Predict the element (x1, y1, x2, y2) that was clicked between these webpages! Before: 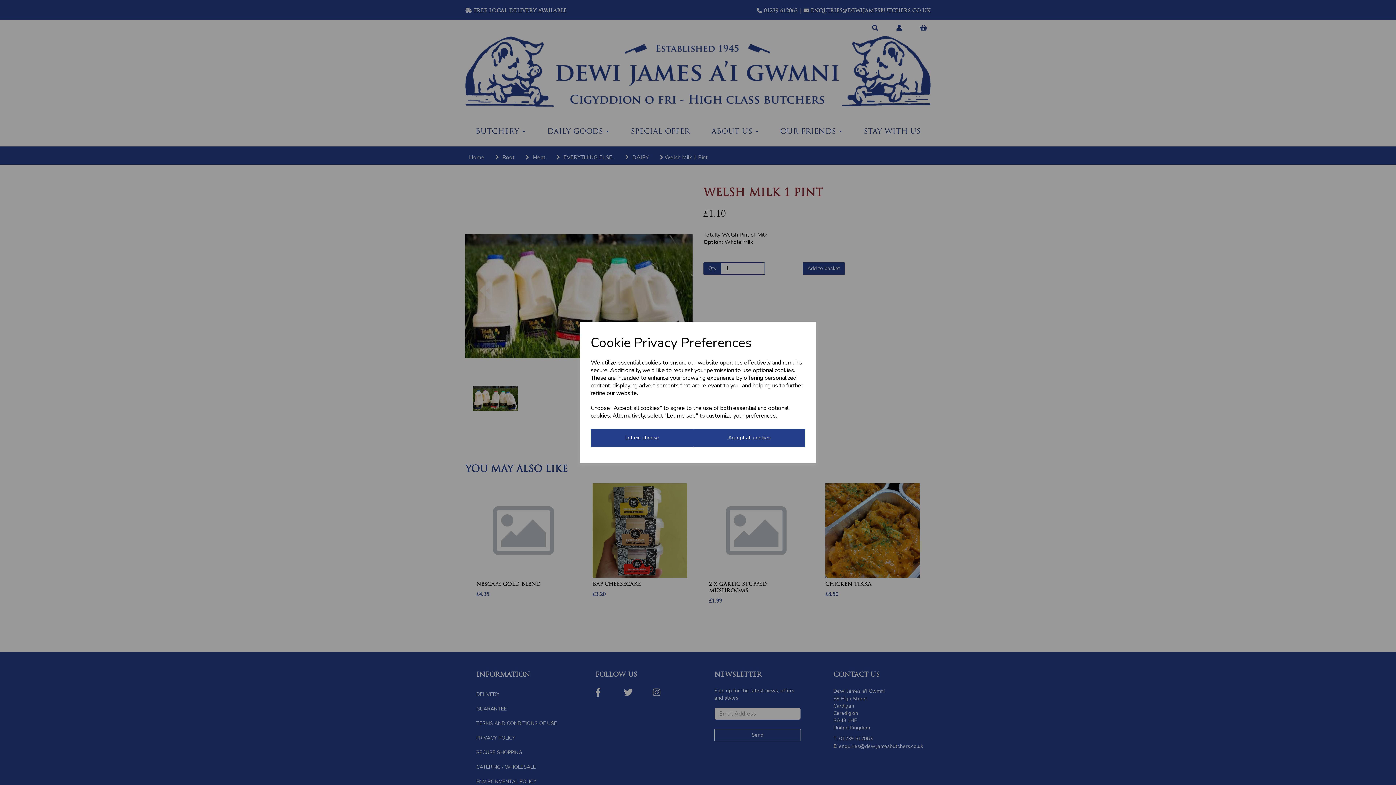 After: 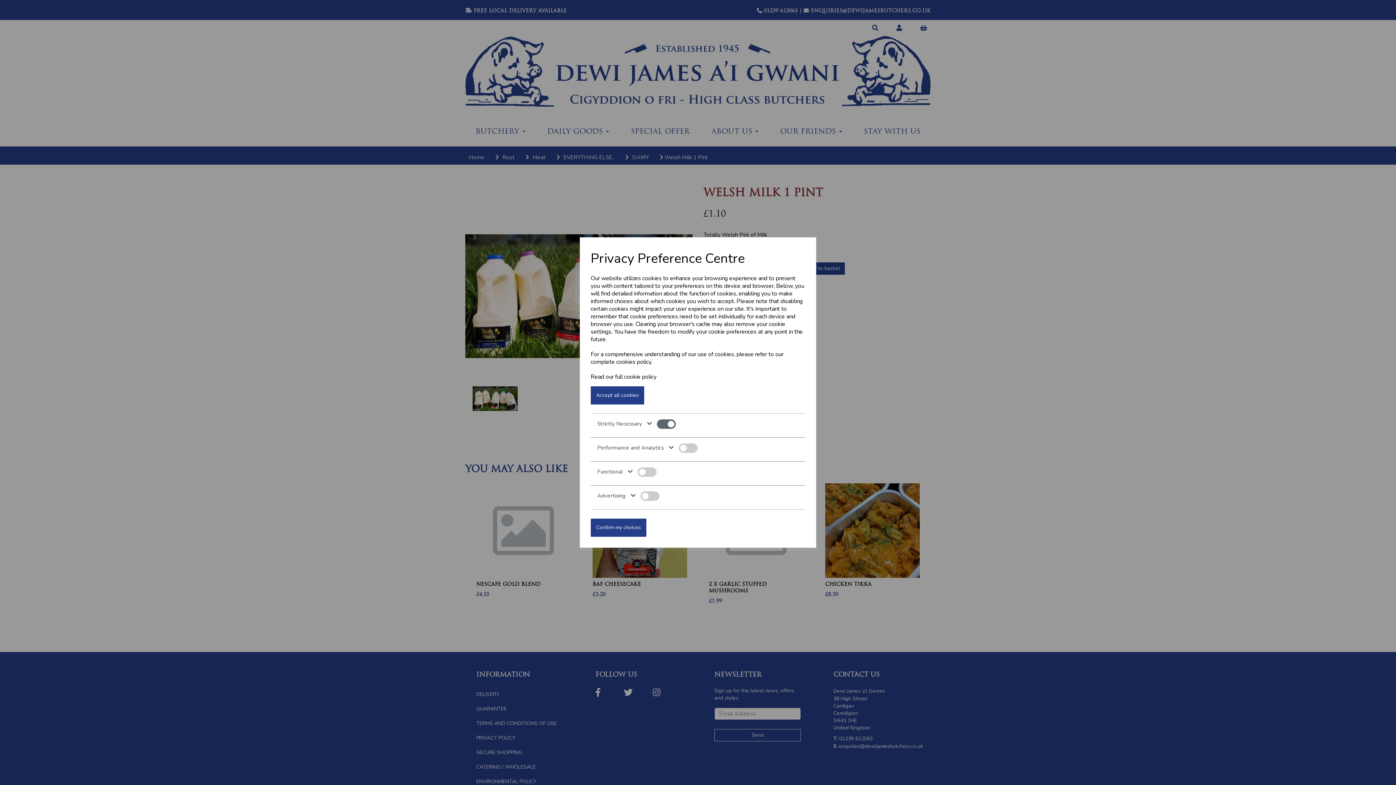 Action: label: Let me choose bbox: (590, 429, 693, 447)